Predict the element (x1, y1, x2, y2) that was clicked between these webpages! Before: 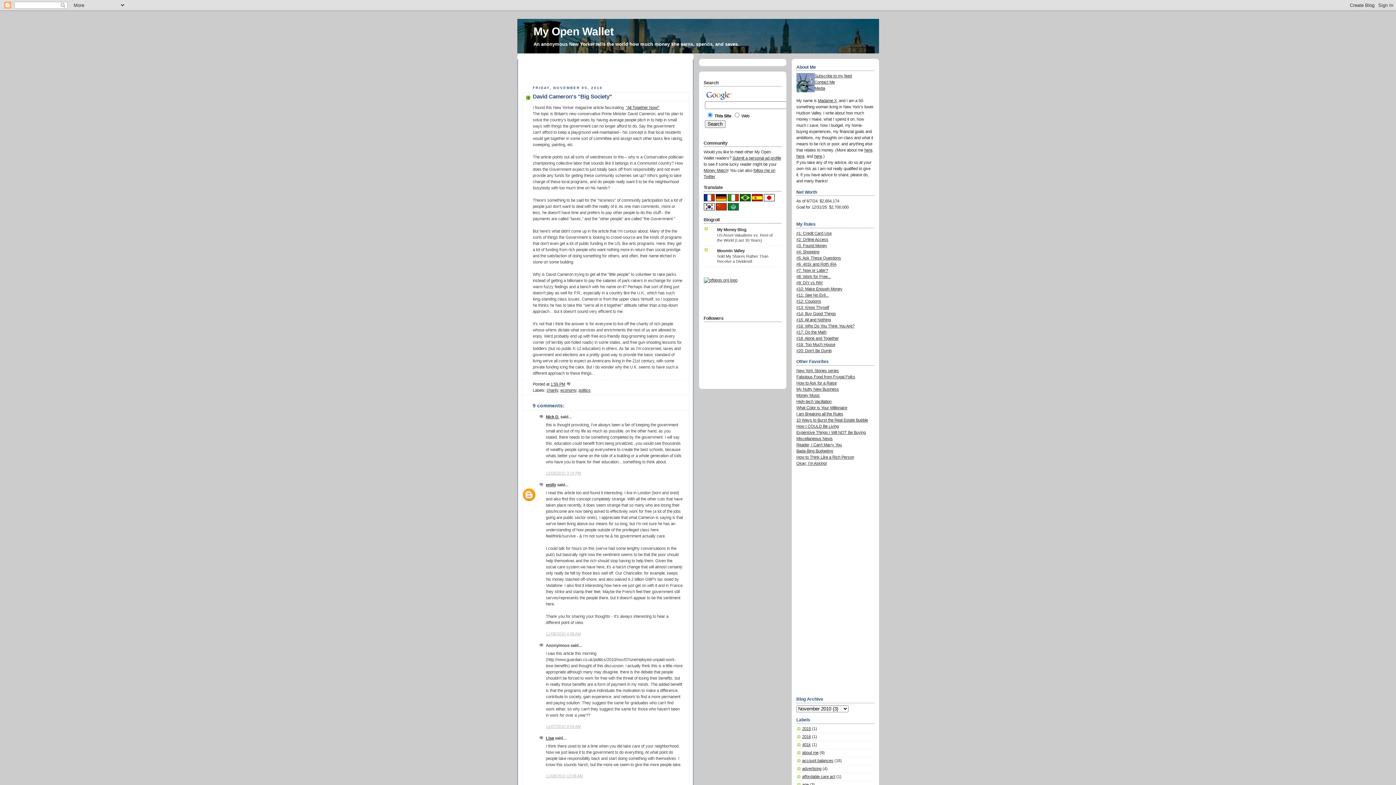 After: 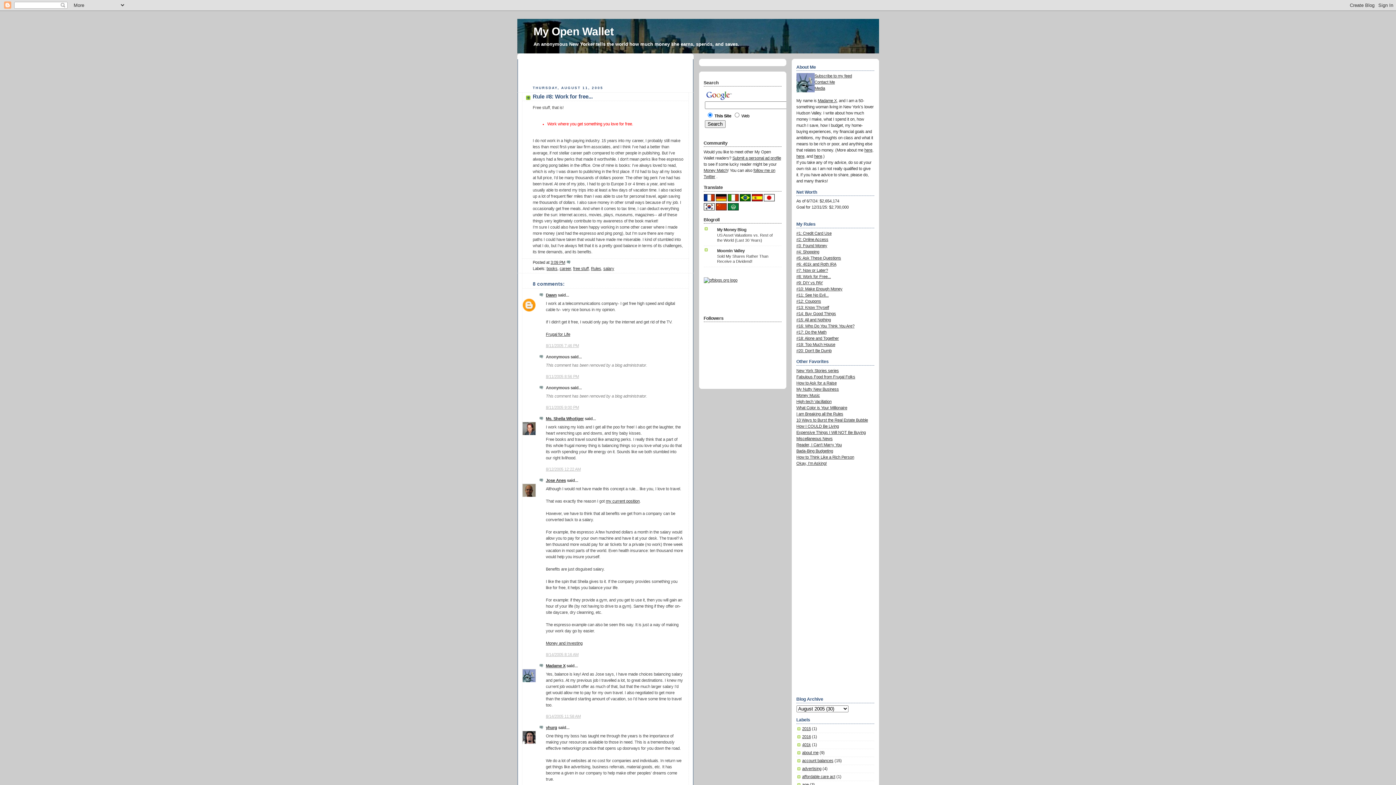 Action: label: #8: Work for Free... bbox: (796, 274, 831, 278)